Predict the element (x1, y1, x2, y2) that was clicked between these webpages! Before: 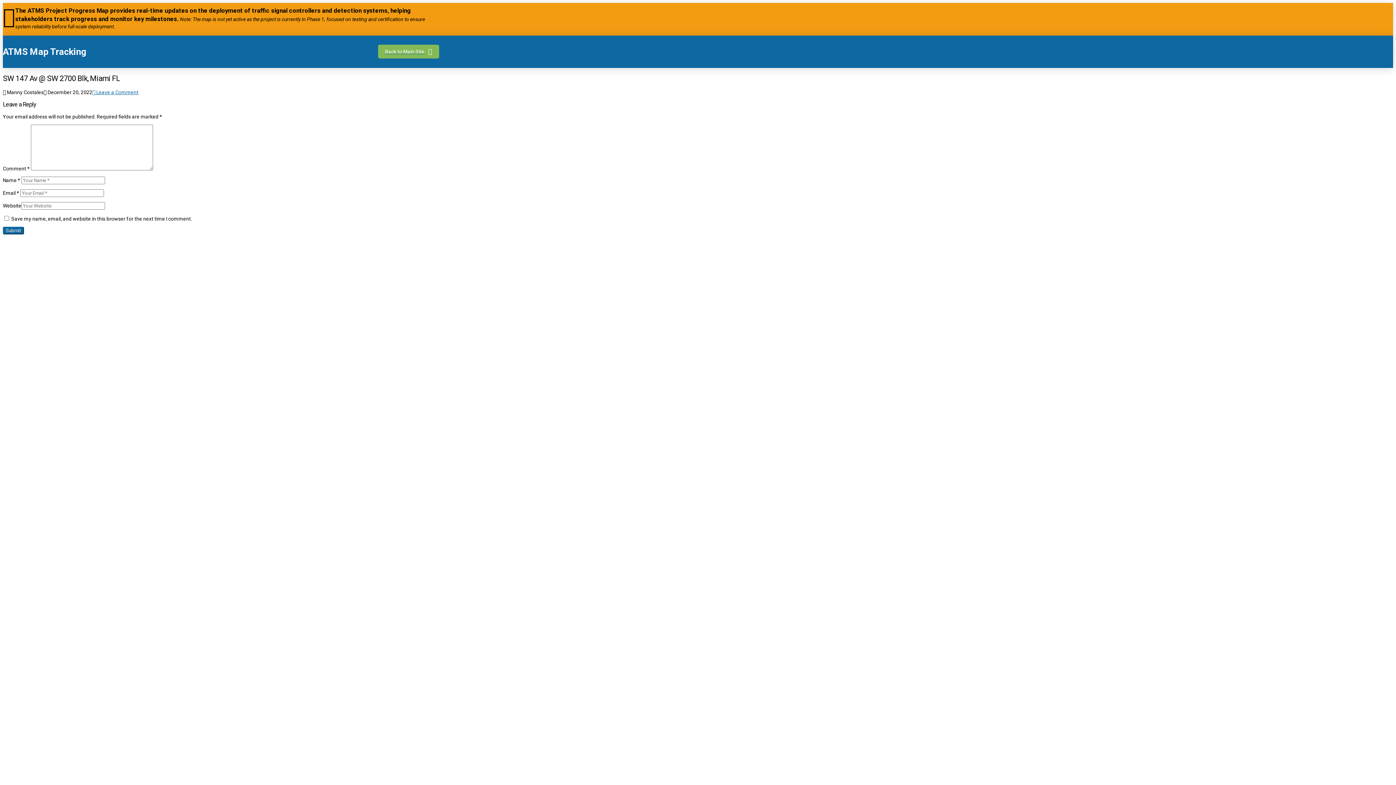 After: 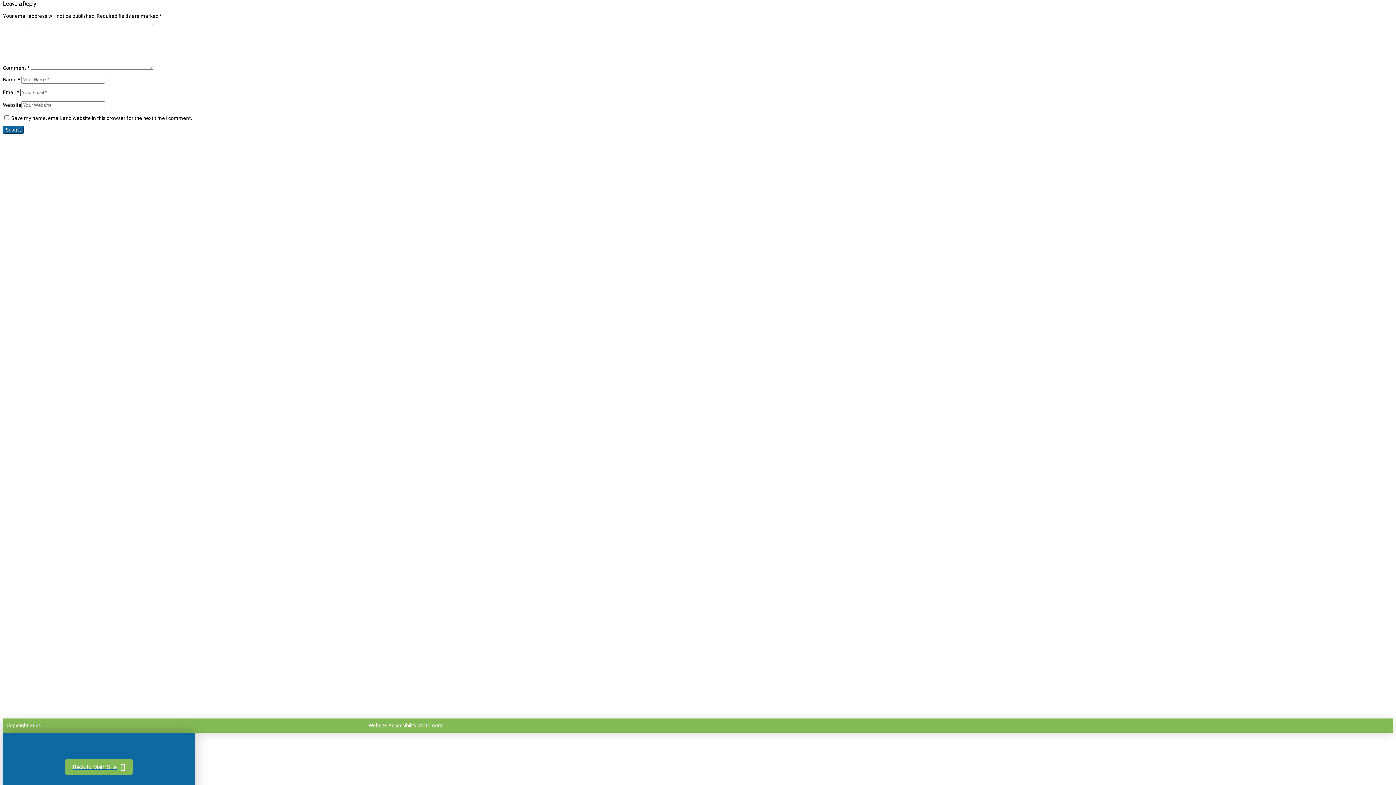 Action: label:  Leave a Comment bbox: (92, 89, 138, 95)